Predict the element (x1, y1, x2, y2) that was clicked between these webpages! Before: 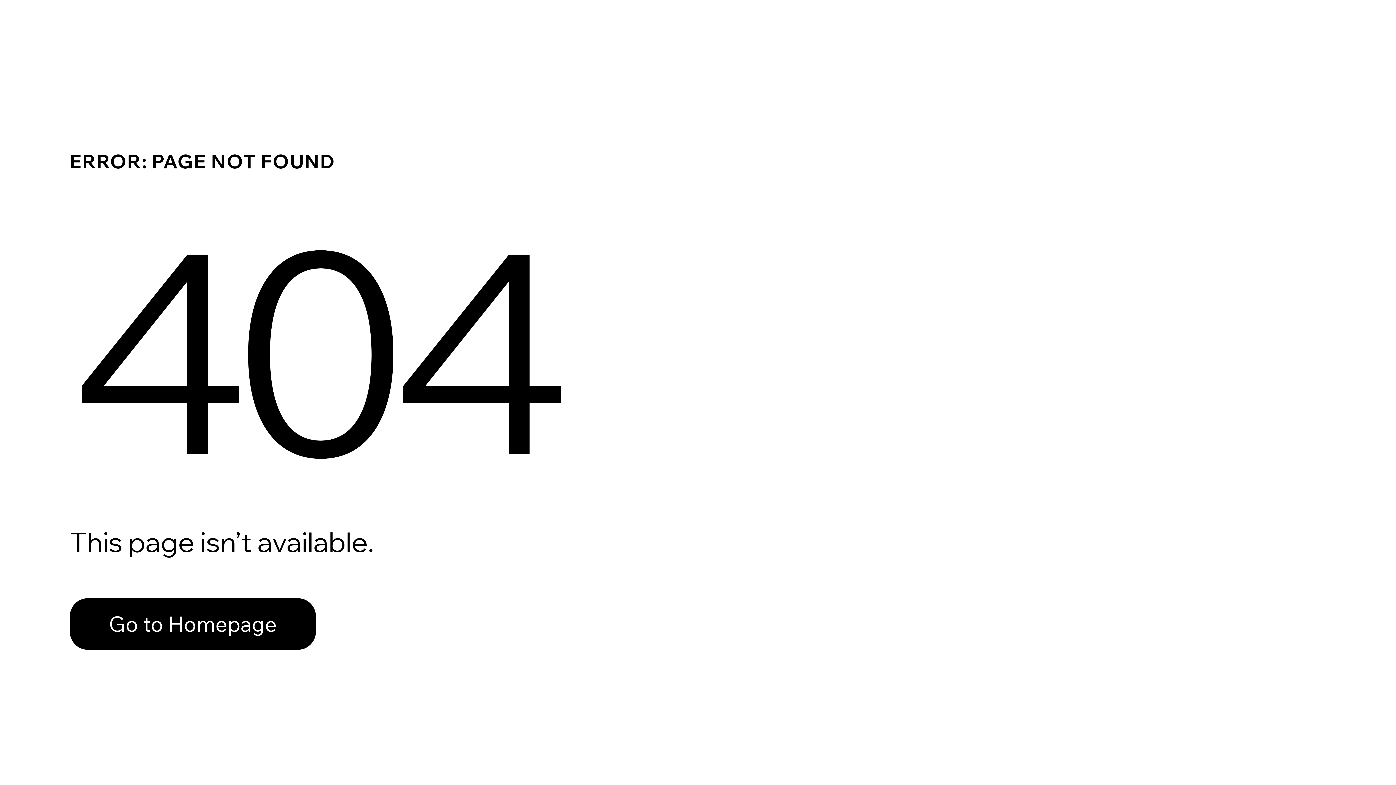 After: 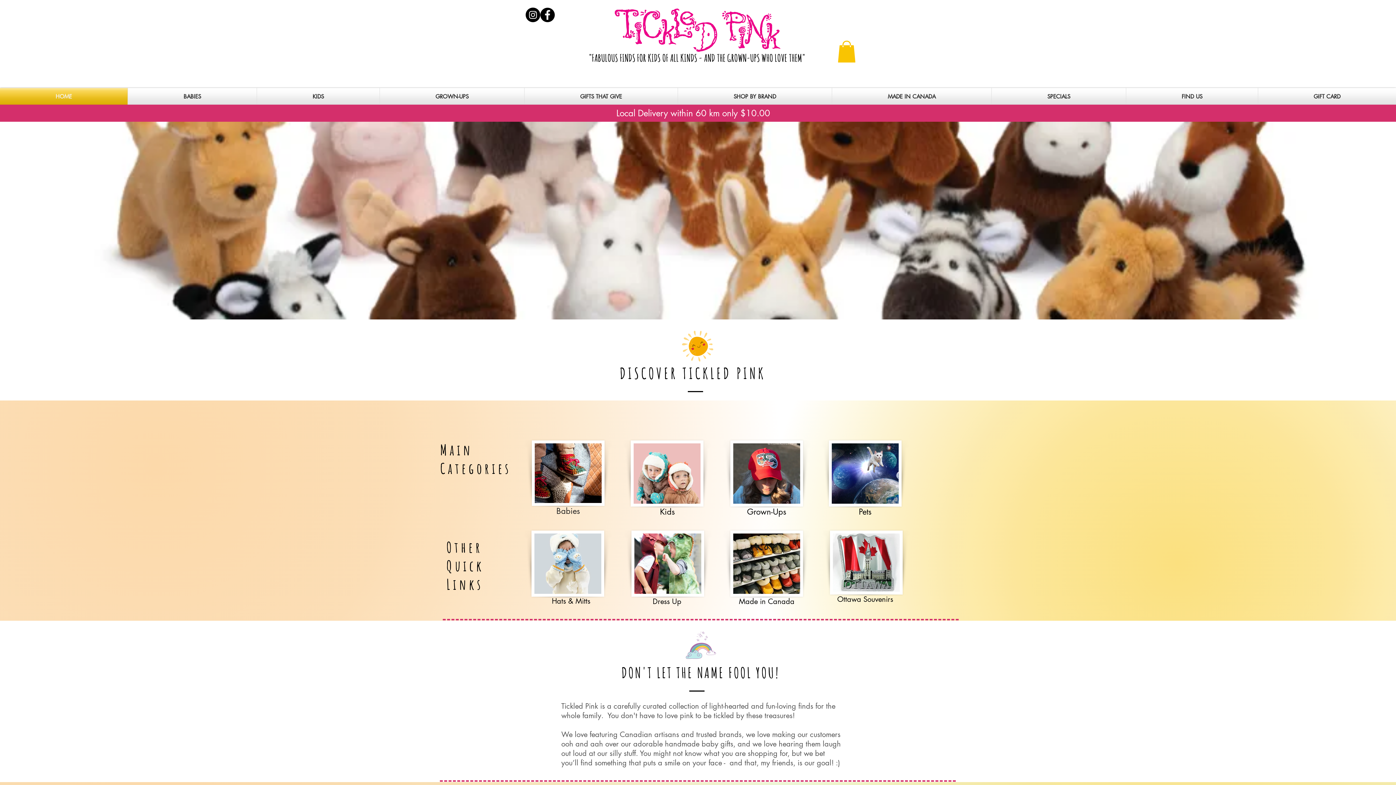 Action: label: Go to Homepage bbox: (69, 598, 316, 650)